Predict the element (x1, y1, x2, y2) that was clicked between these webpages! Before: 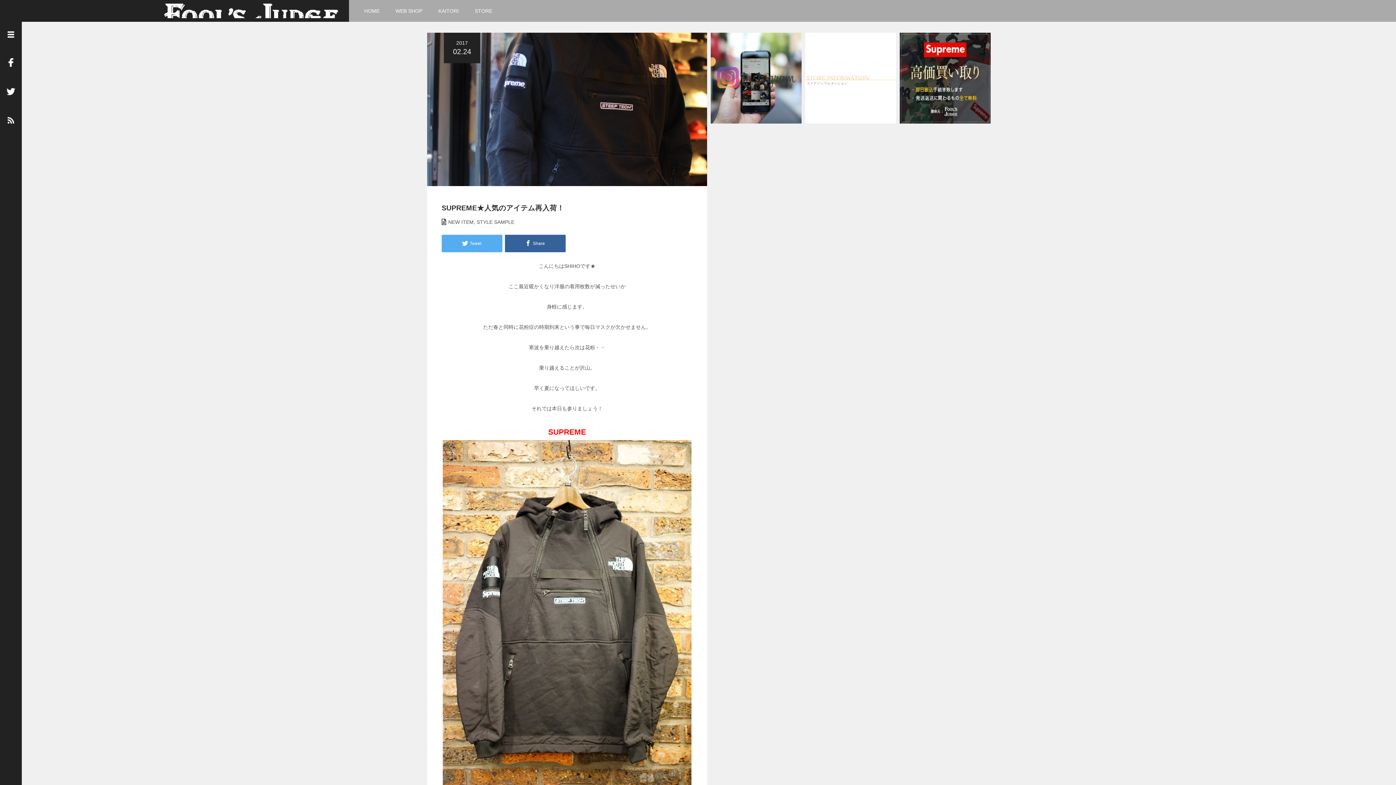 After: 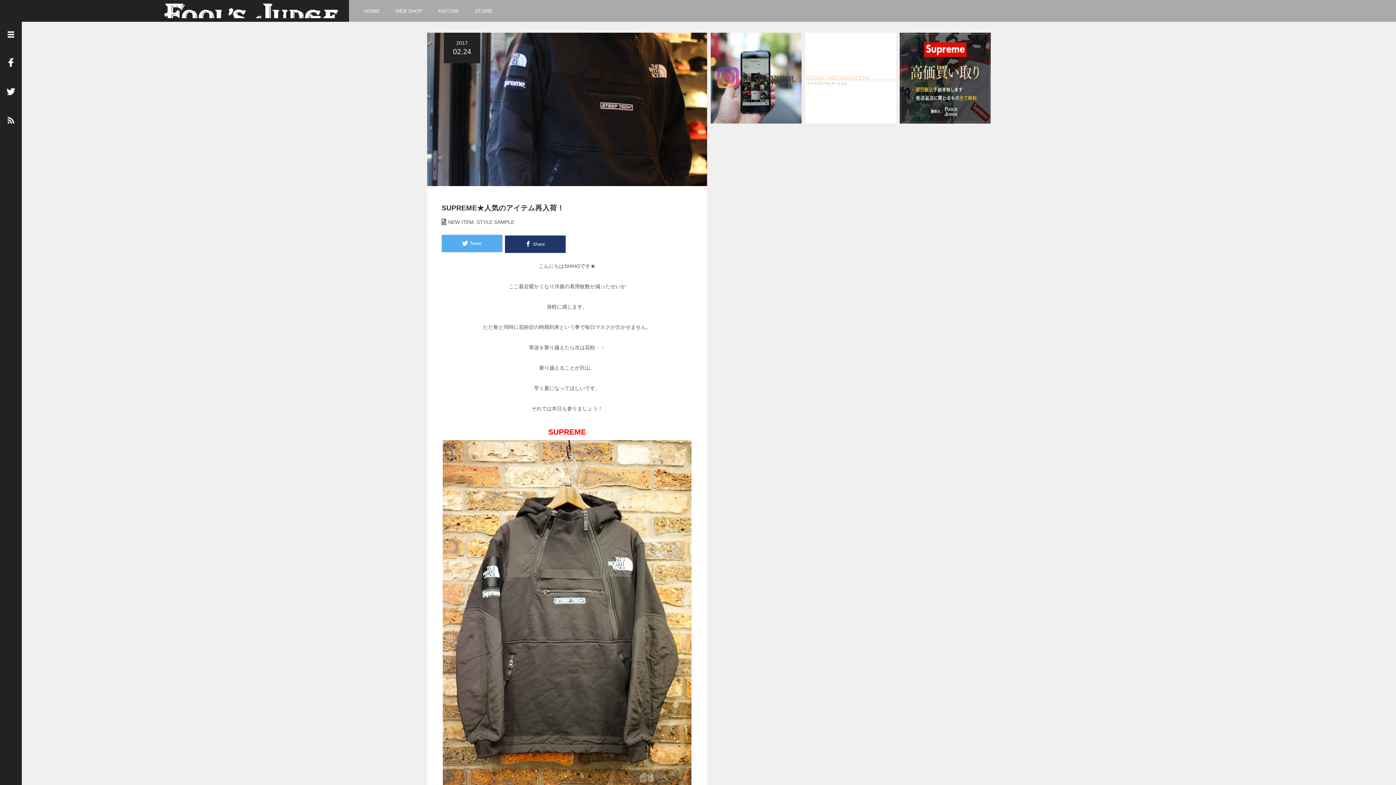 Action: bbox: (505, 234, 565, 252) label: Share